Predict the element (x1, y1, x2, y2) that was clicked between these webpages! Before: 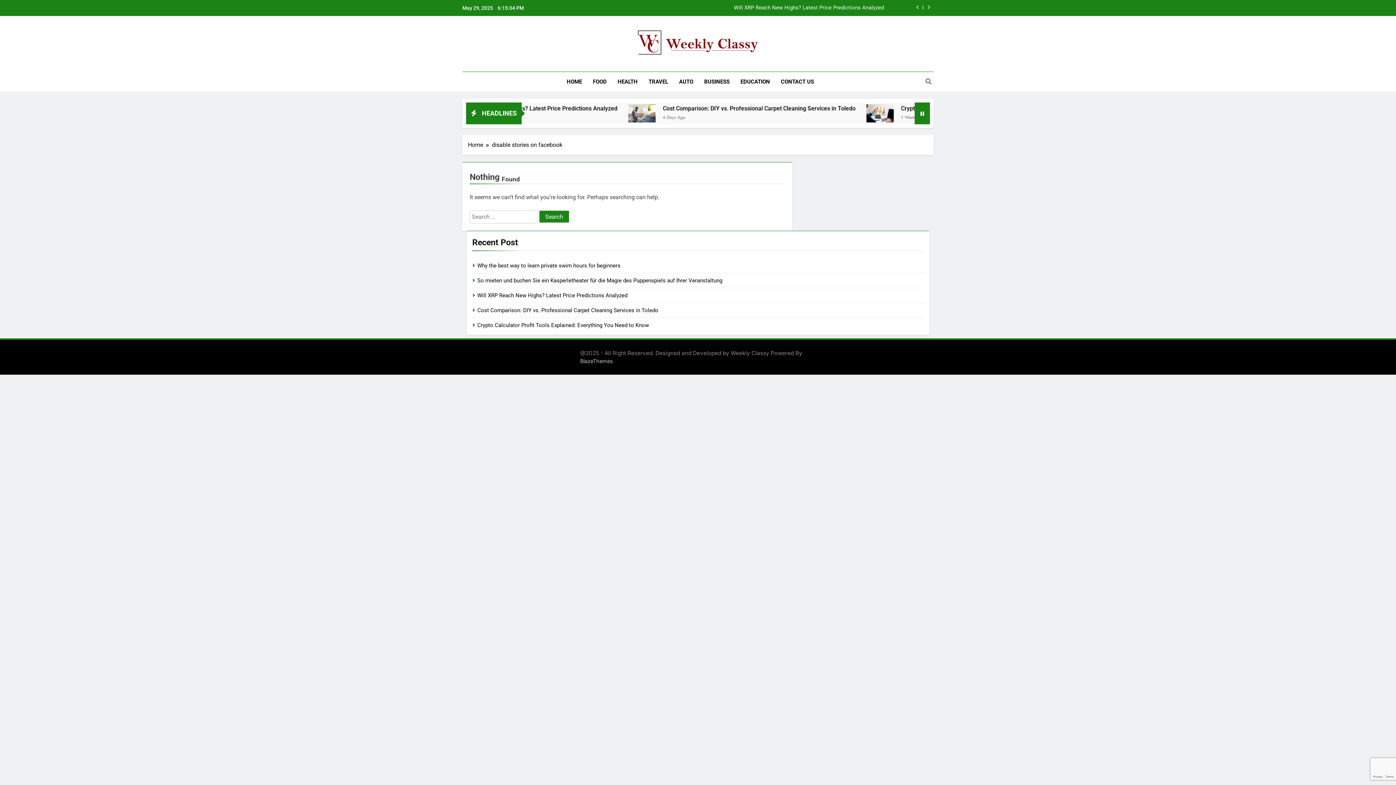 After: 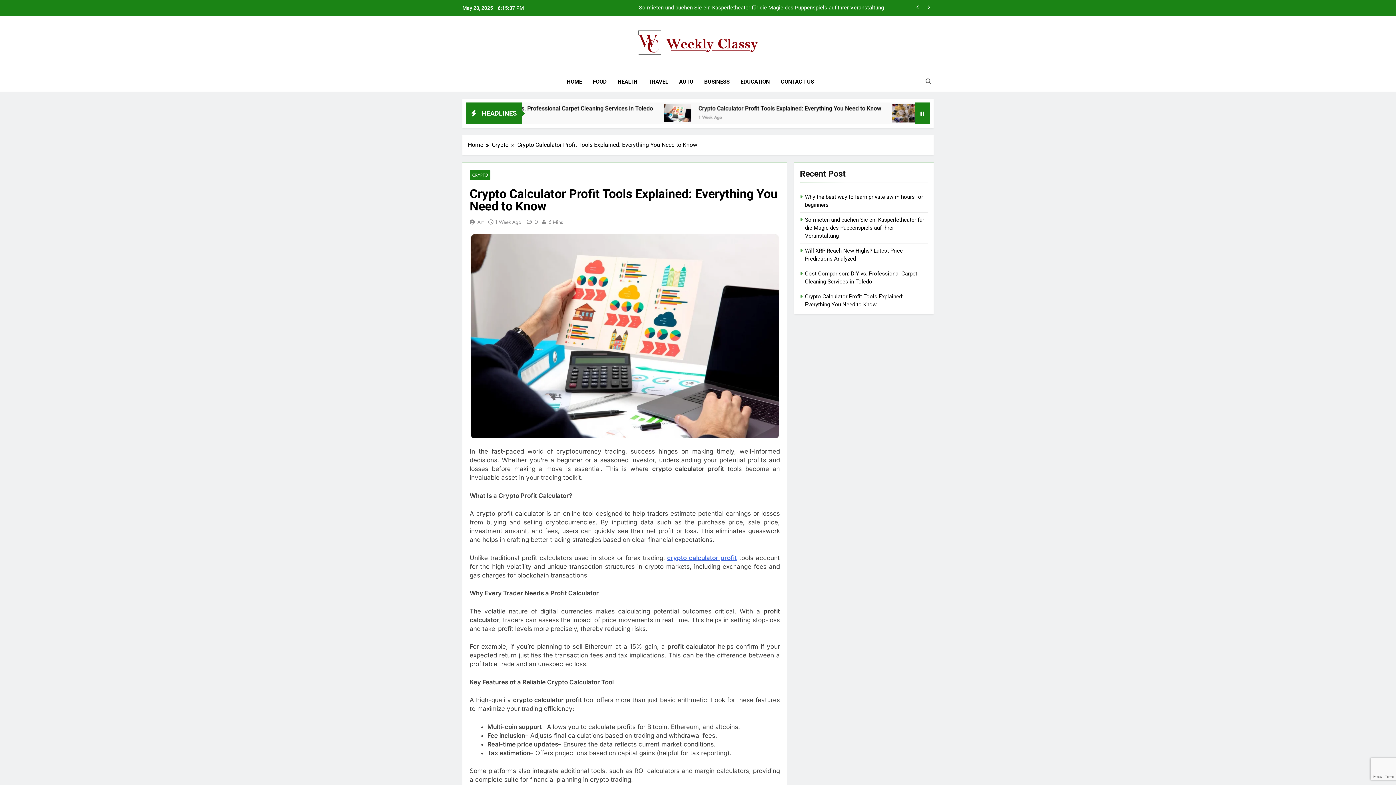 Action: label: Crypto Calculator Profit Tools Explained: Everything You Need to Know bbox: (477, 322, 649, 328)